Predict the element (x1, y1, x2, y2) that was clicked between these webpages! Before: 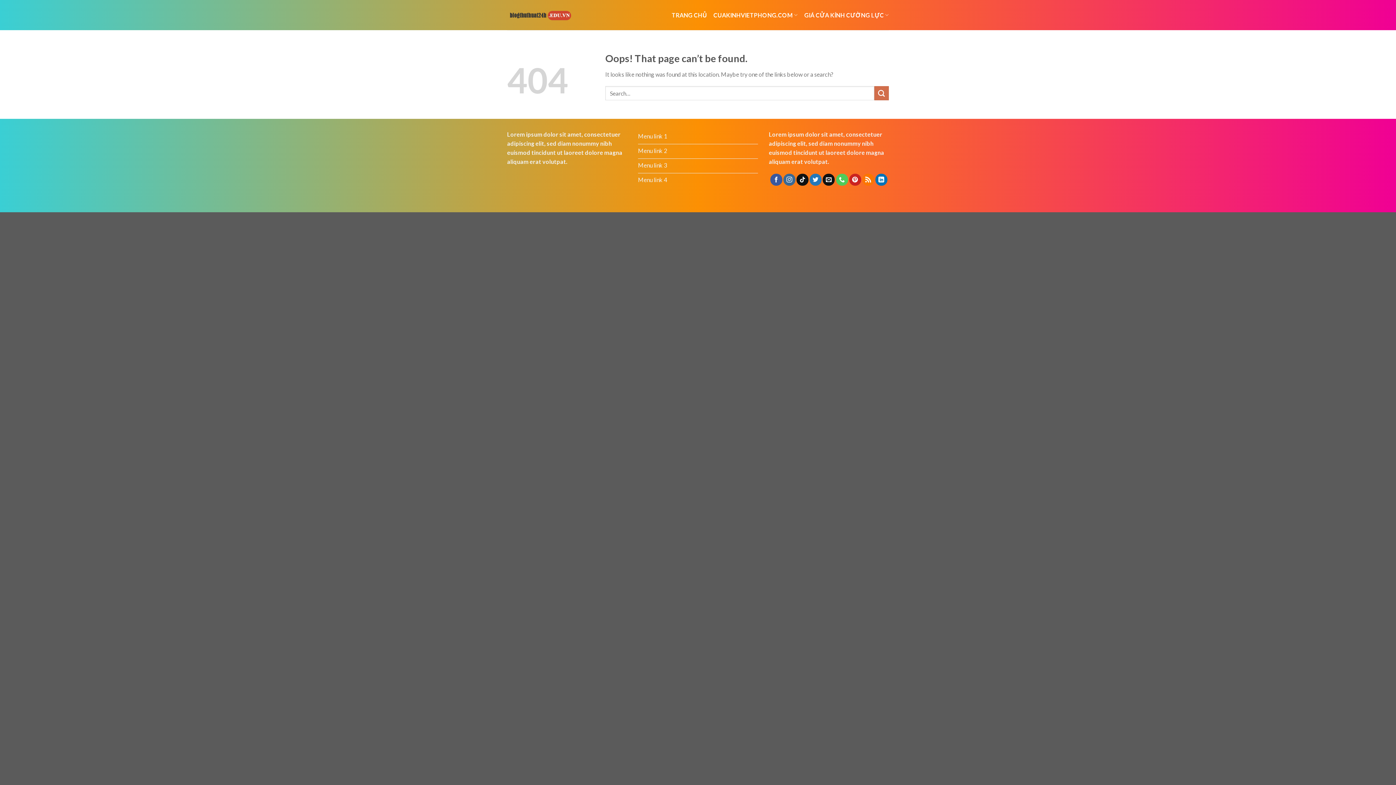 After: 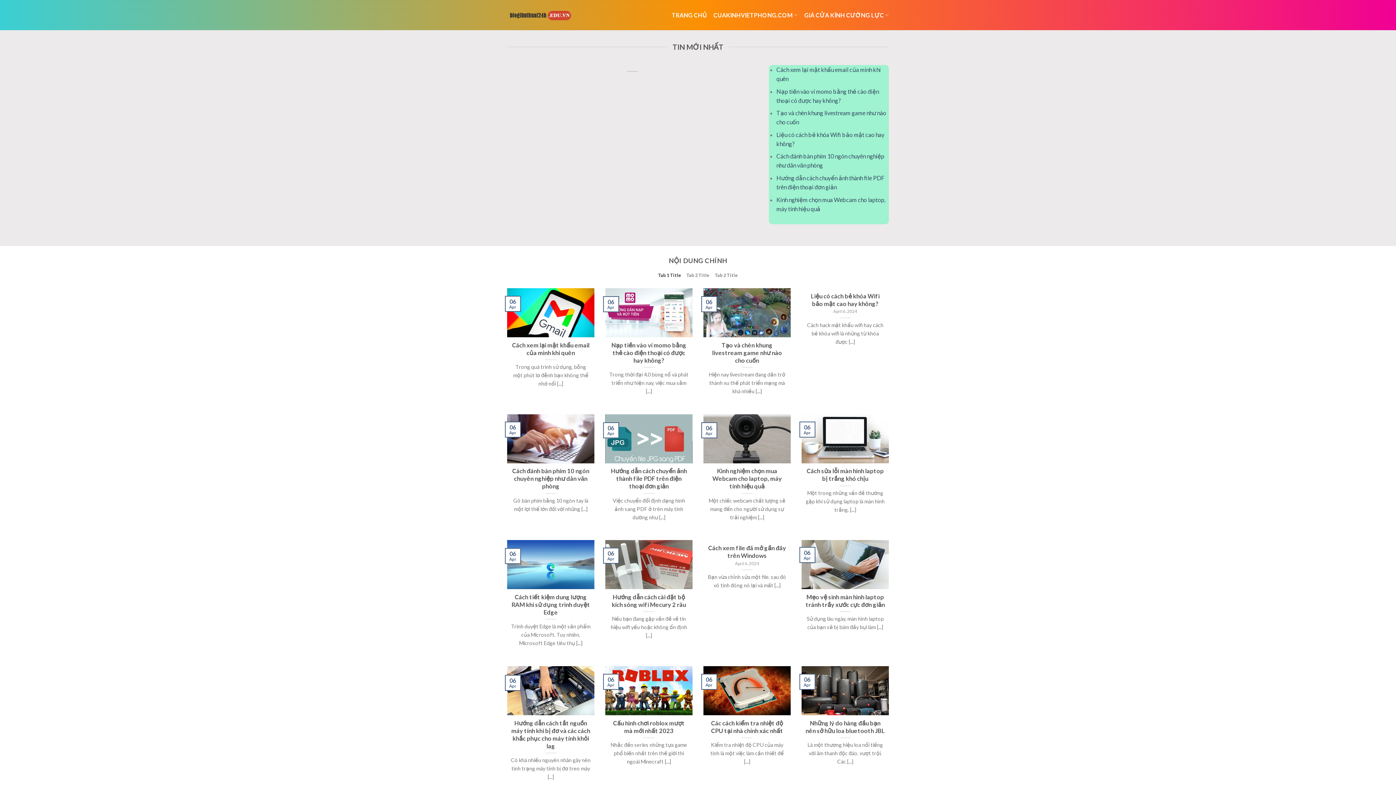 Action: label: Menu link 4 bbox: (638, 173, 758, 188)